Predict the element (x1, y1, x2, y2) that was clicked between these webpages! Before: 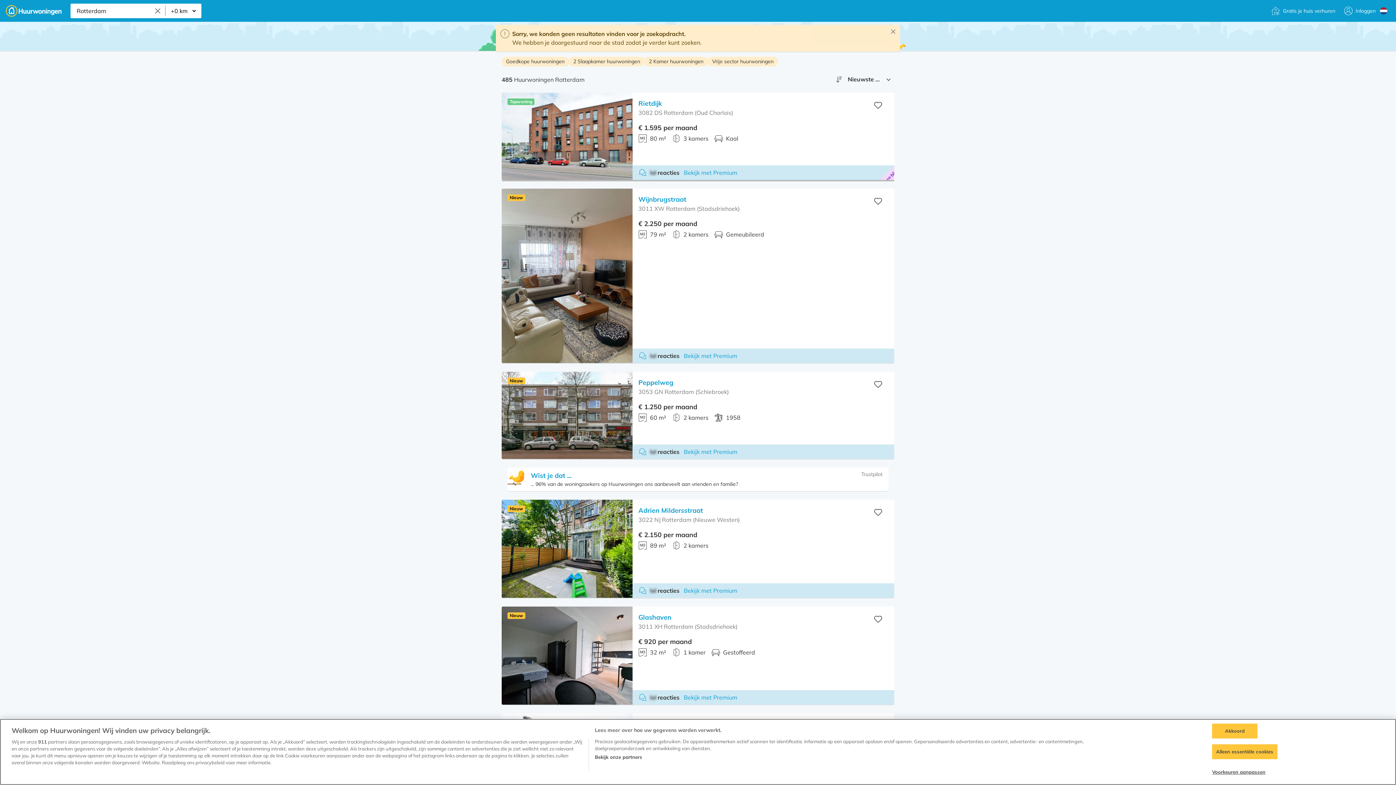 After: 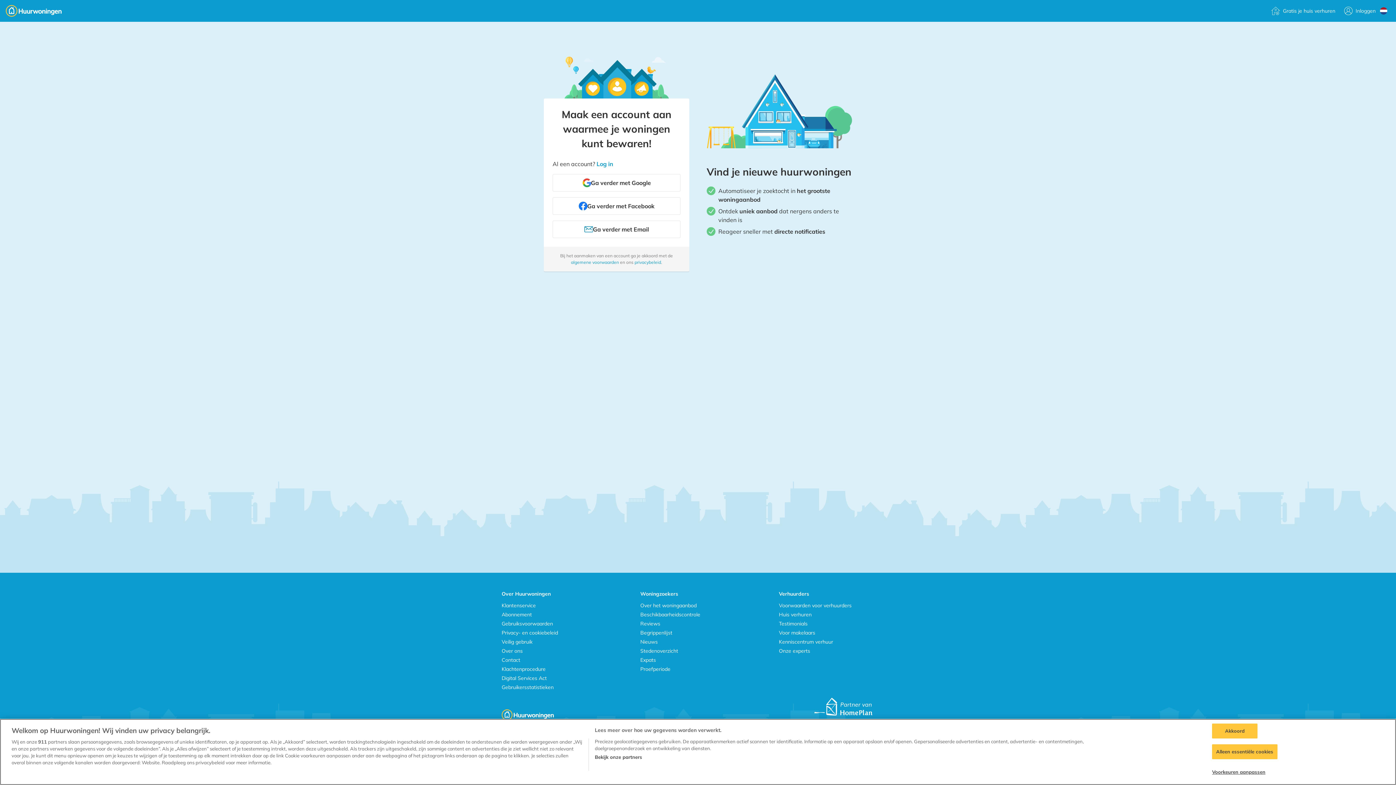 Action: bbox: (871, 193, 885, 208) label: Bewaar als favoriet